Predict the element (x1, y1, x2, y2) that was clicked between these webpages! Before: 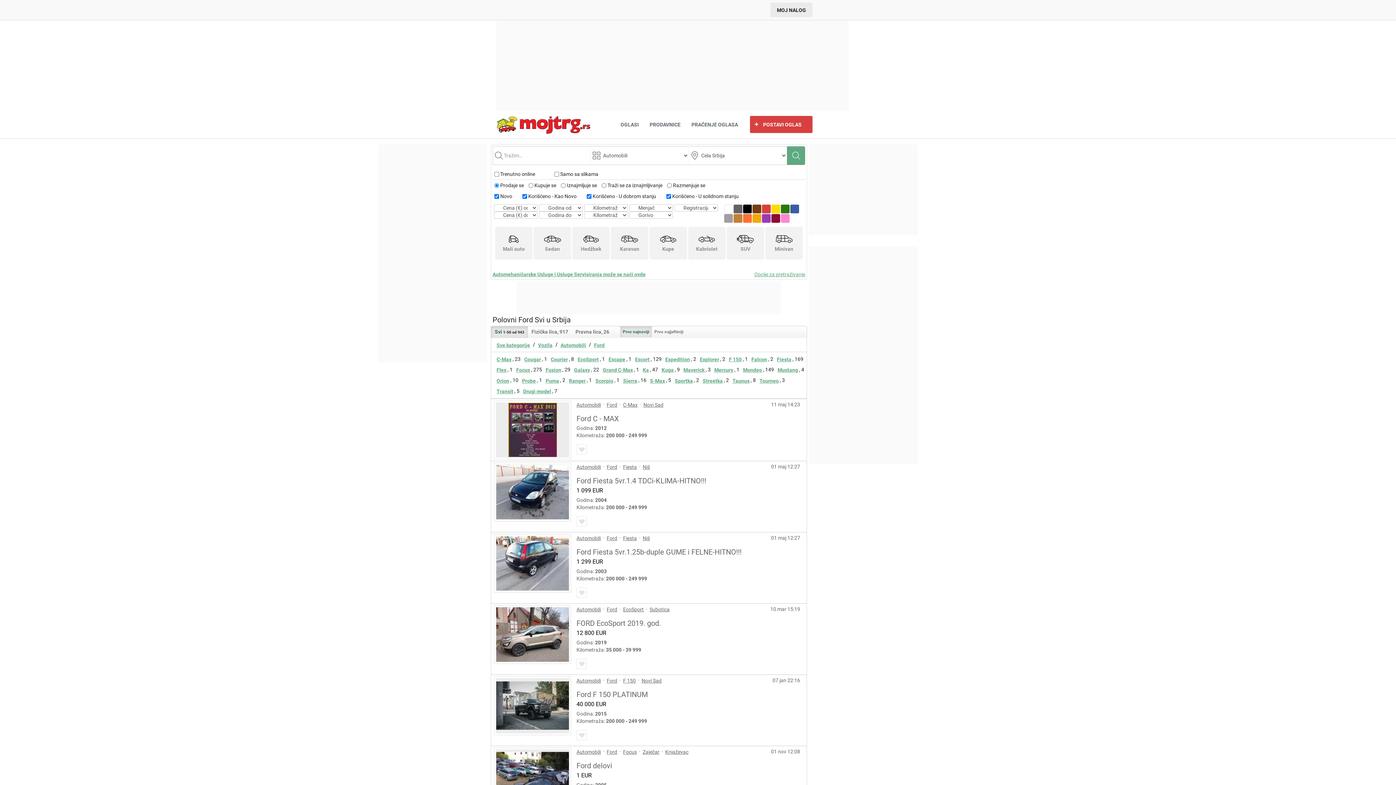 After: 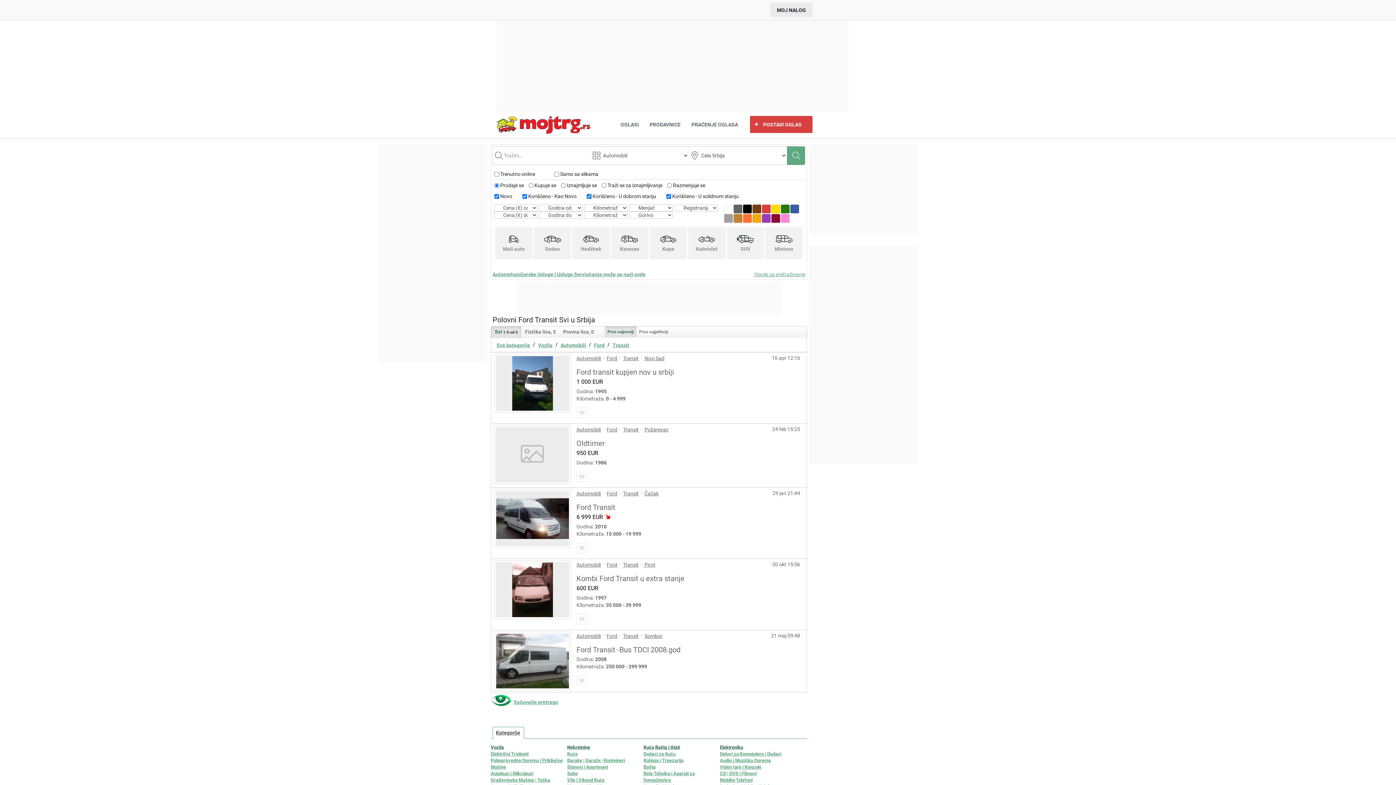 Action: label: Transit bbox: (496, 386, 513, 396)